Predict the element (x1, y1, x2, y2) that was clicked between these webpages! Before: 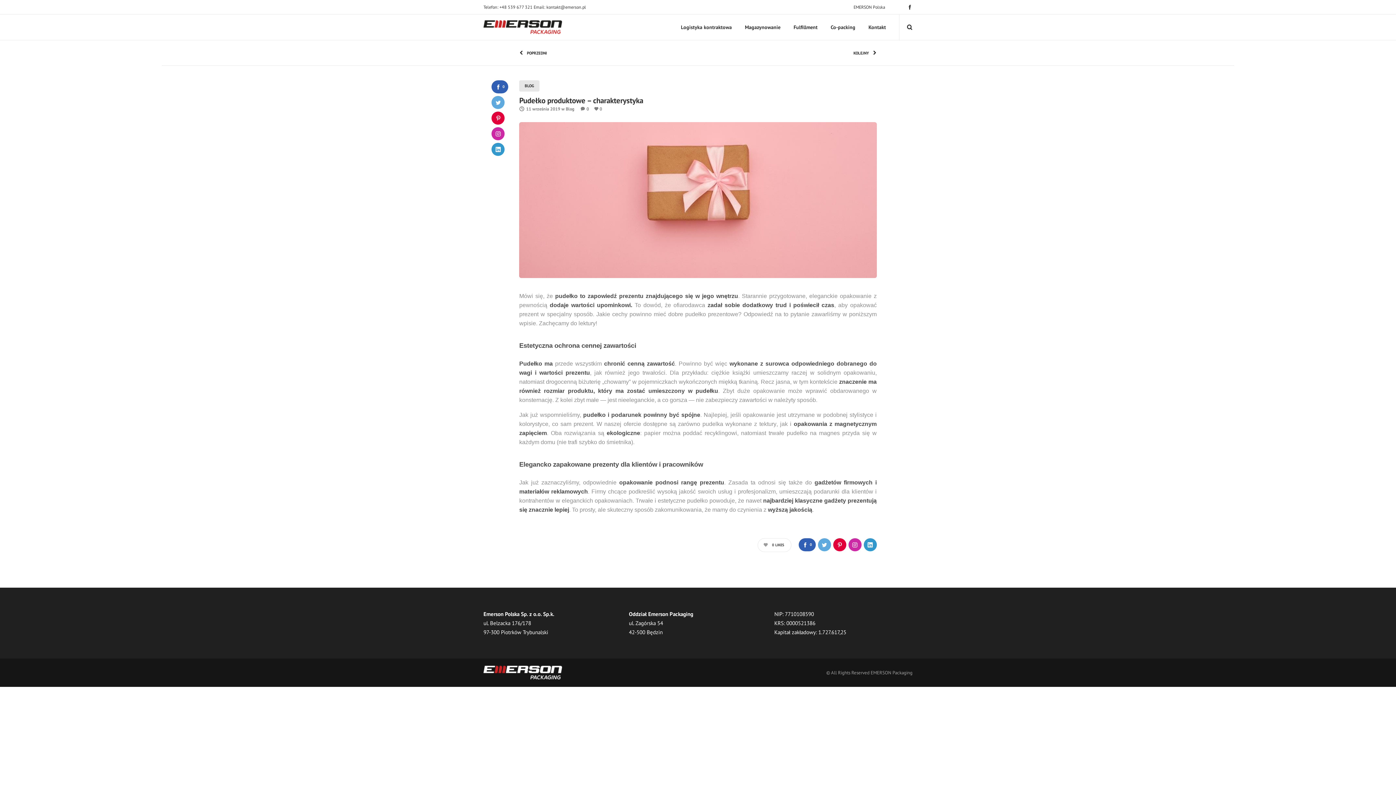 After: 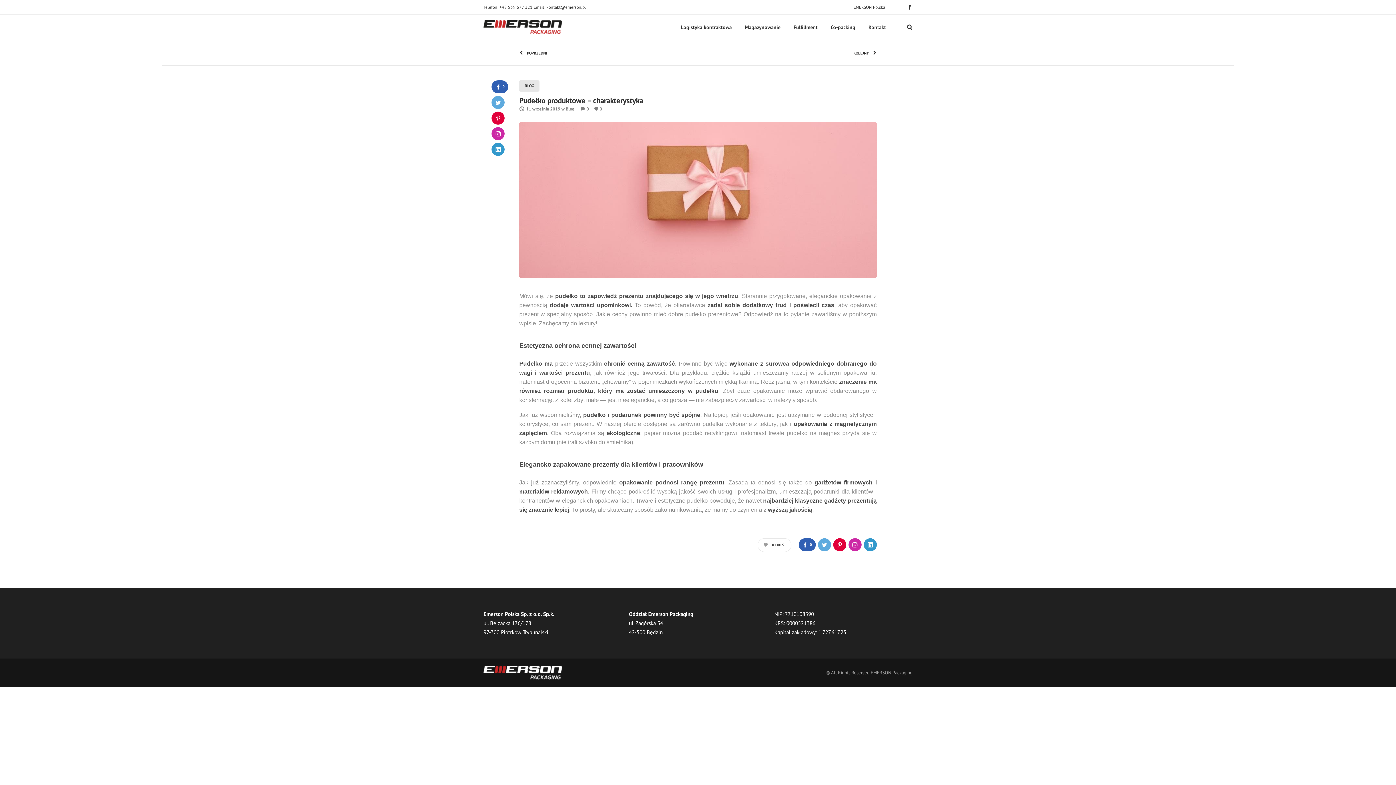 Action: label: 0 bbox: (580, 106, 589, 111)